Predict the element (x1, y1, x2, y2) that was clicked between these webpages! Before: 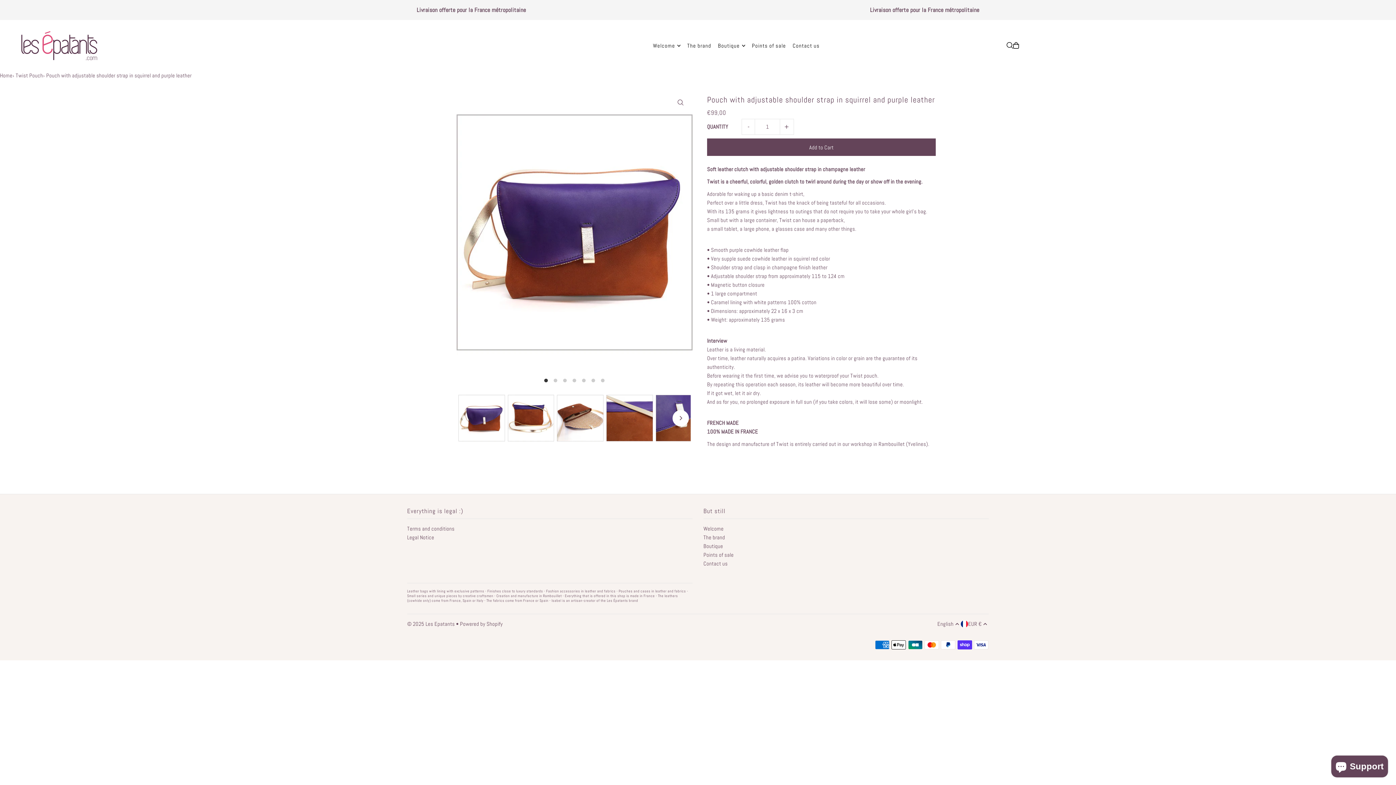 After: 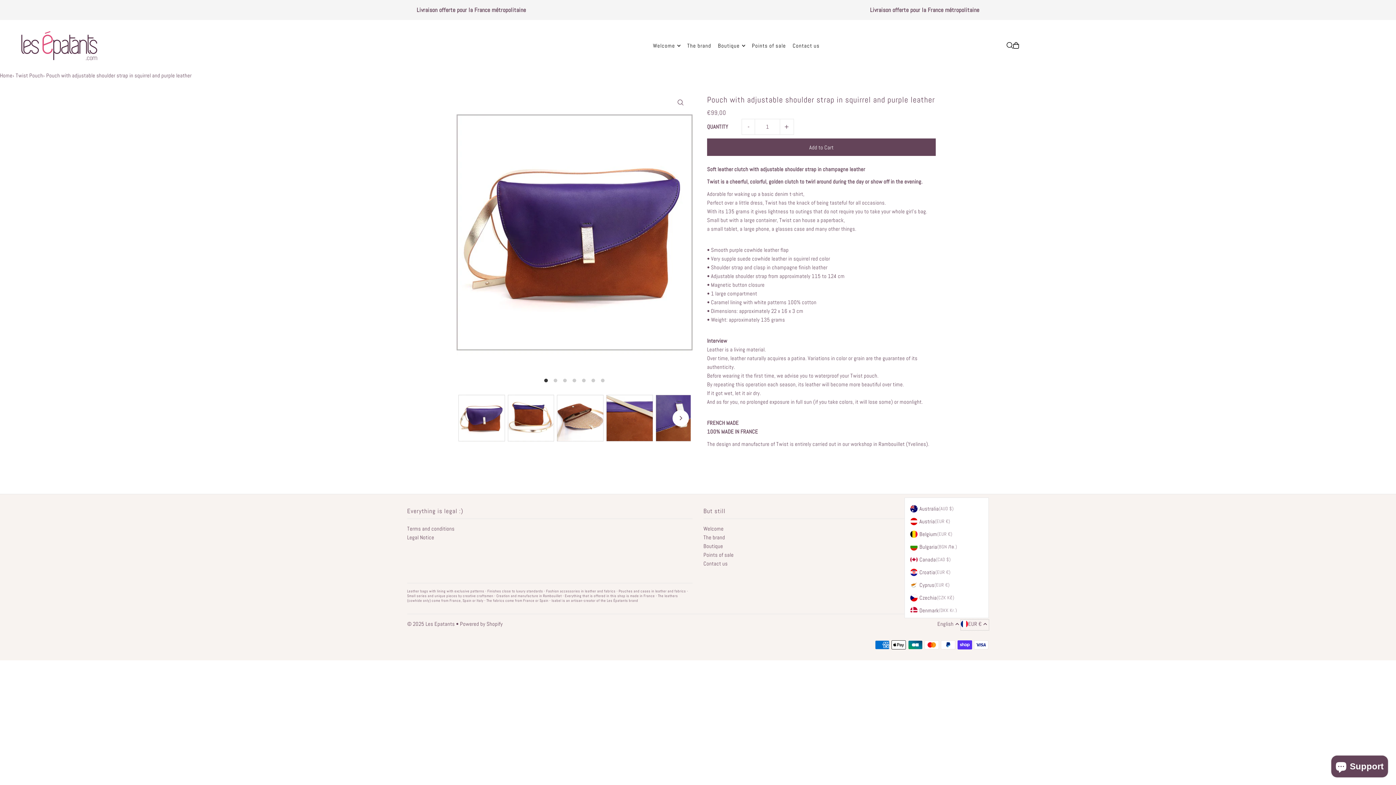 Action: bbox: (961, 619, 989, 630) label: EUR €